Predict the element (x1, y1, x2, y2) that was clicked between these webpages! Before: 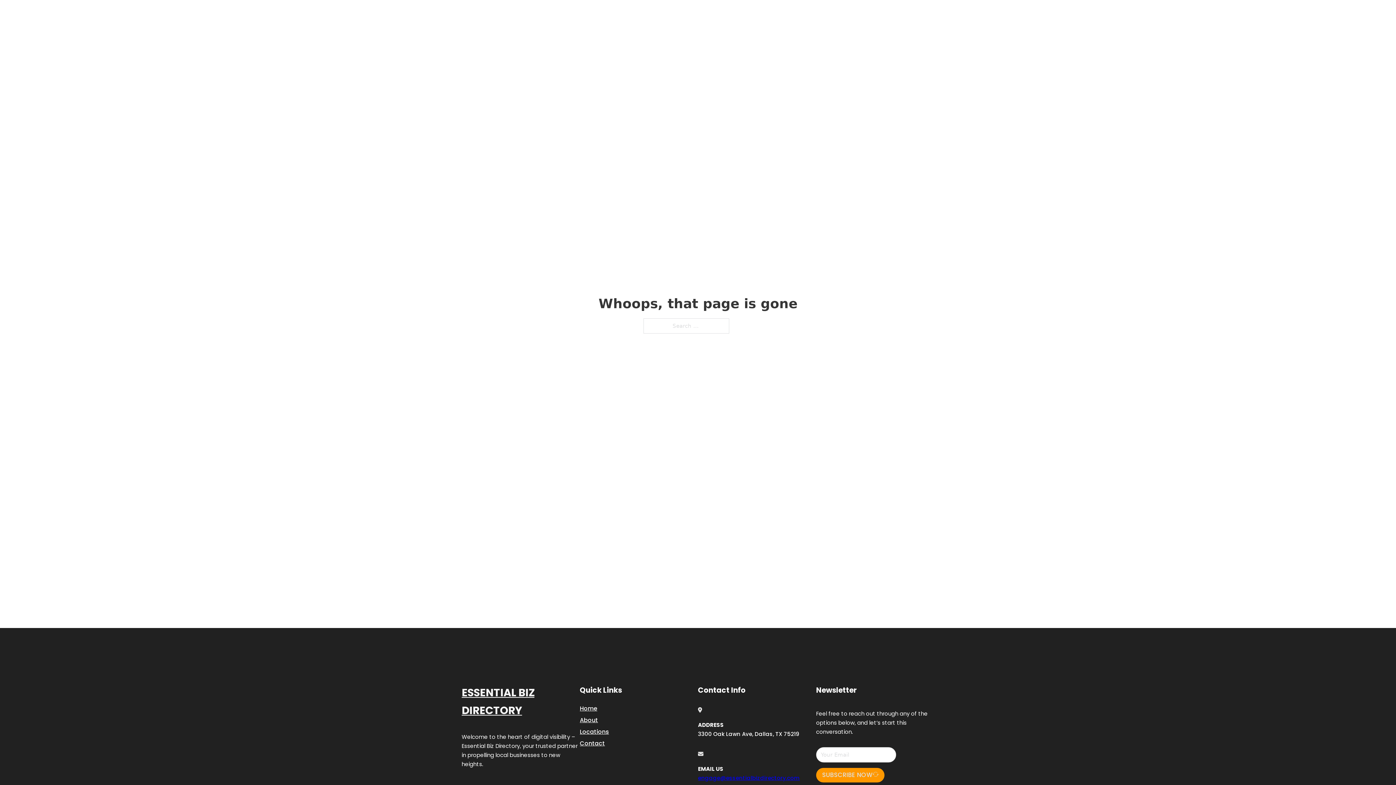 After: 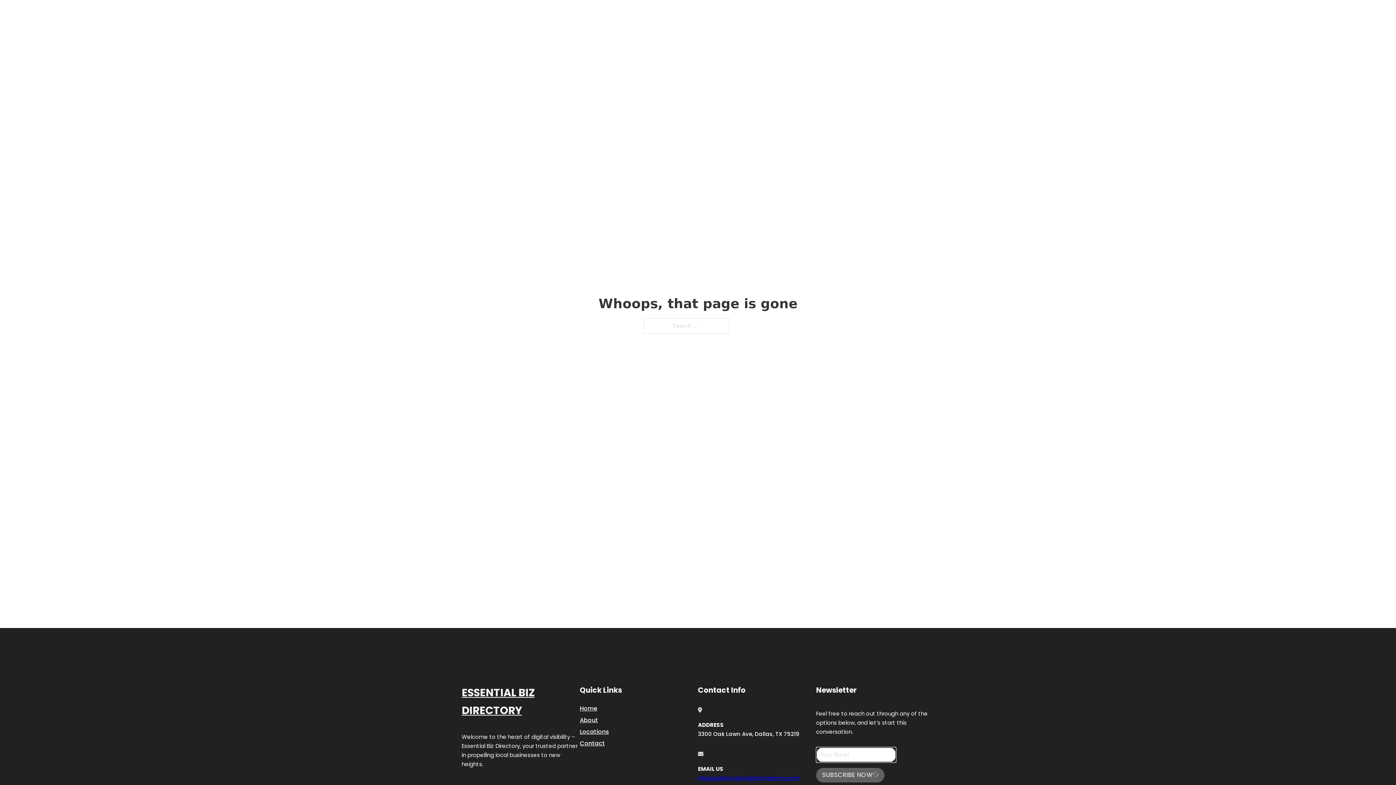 Action: bbox: (816, 768, 884, 782) label: SUBSCRIBE NOW